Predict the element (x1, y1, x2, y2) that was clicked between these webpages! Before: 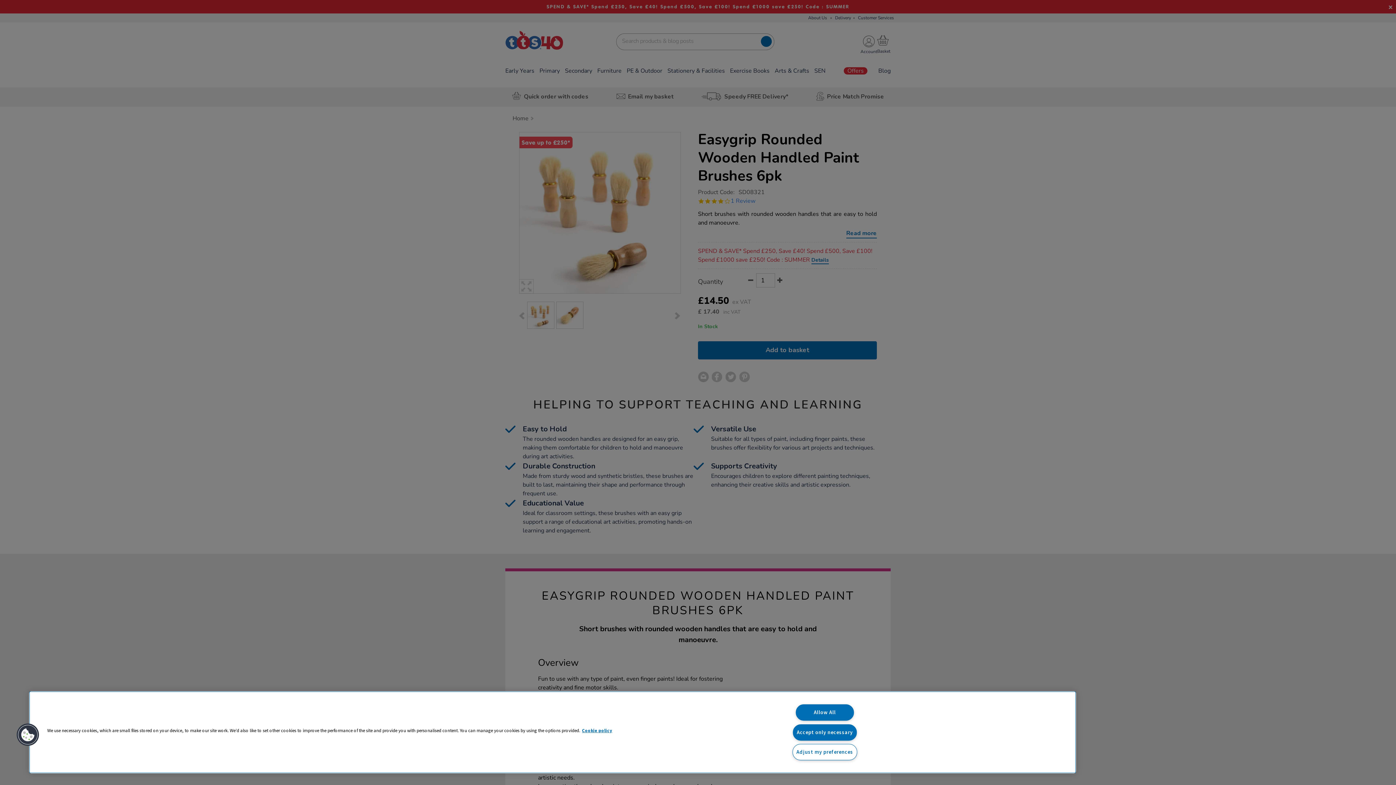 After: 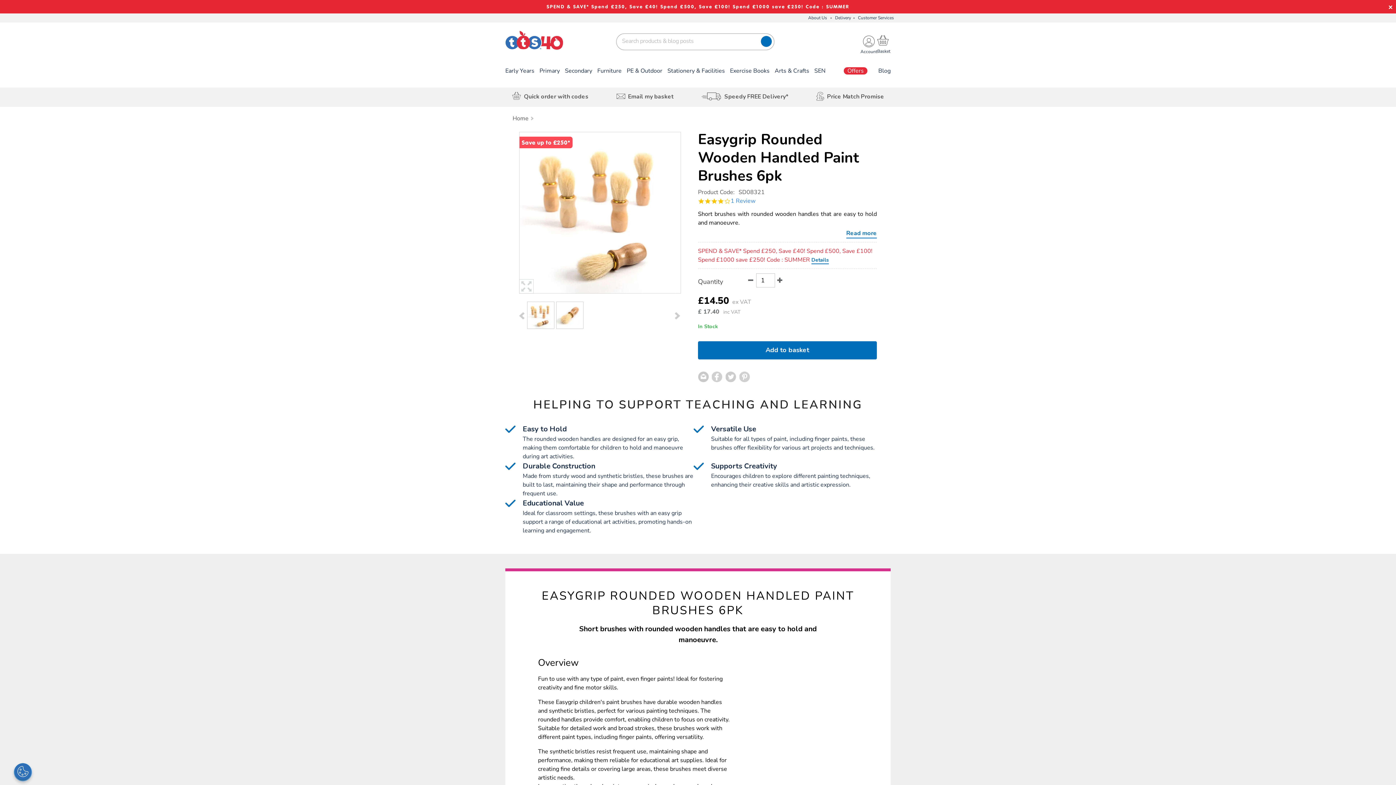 Action: bbox: (795, 704, 854, 721) label: Allow All